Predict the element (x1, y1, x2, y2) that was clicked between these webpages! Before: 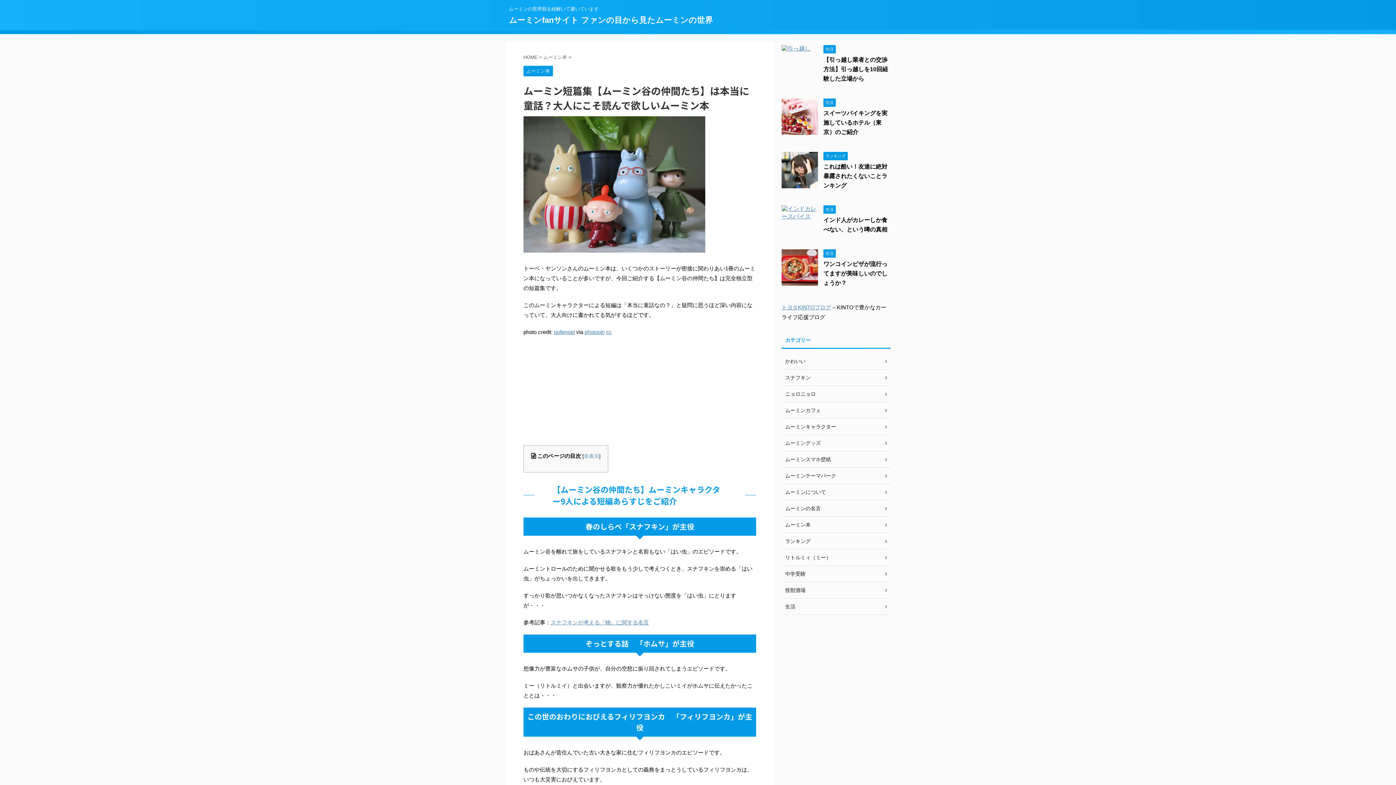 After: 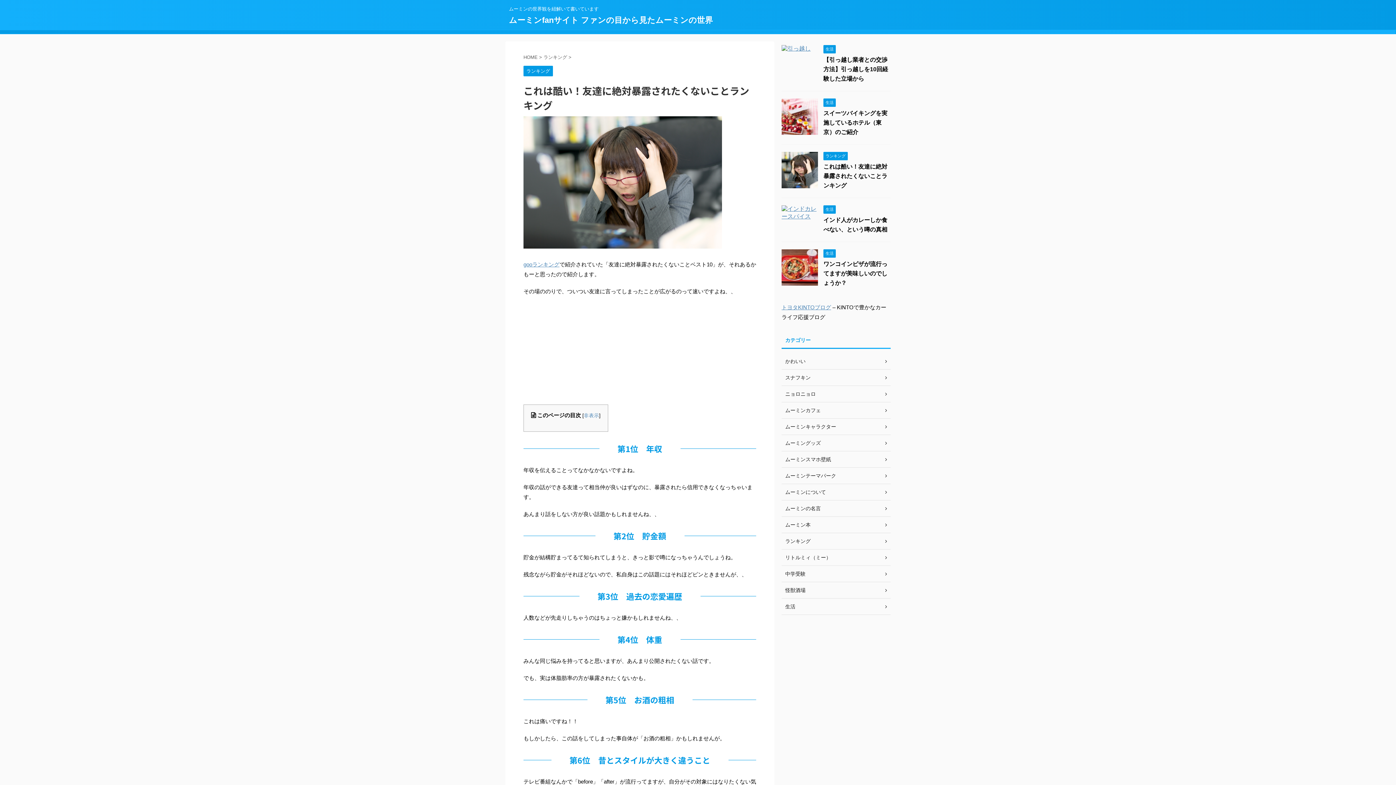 Action: label: これは酷い！友達に絶対暴露されたくないことランキング bbox: (823, 163, 887, 188)